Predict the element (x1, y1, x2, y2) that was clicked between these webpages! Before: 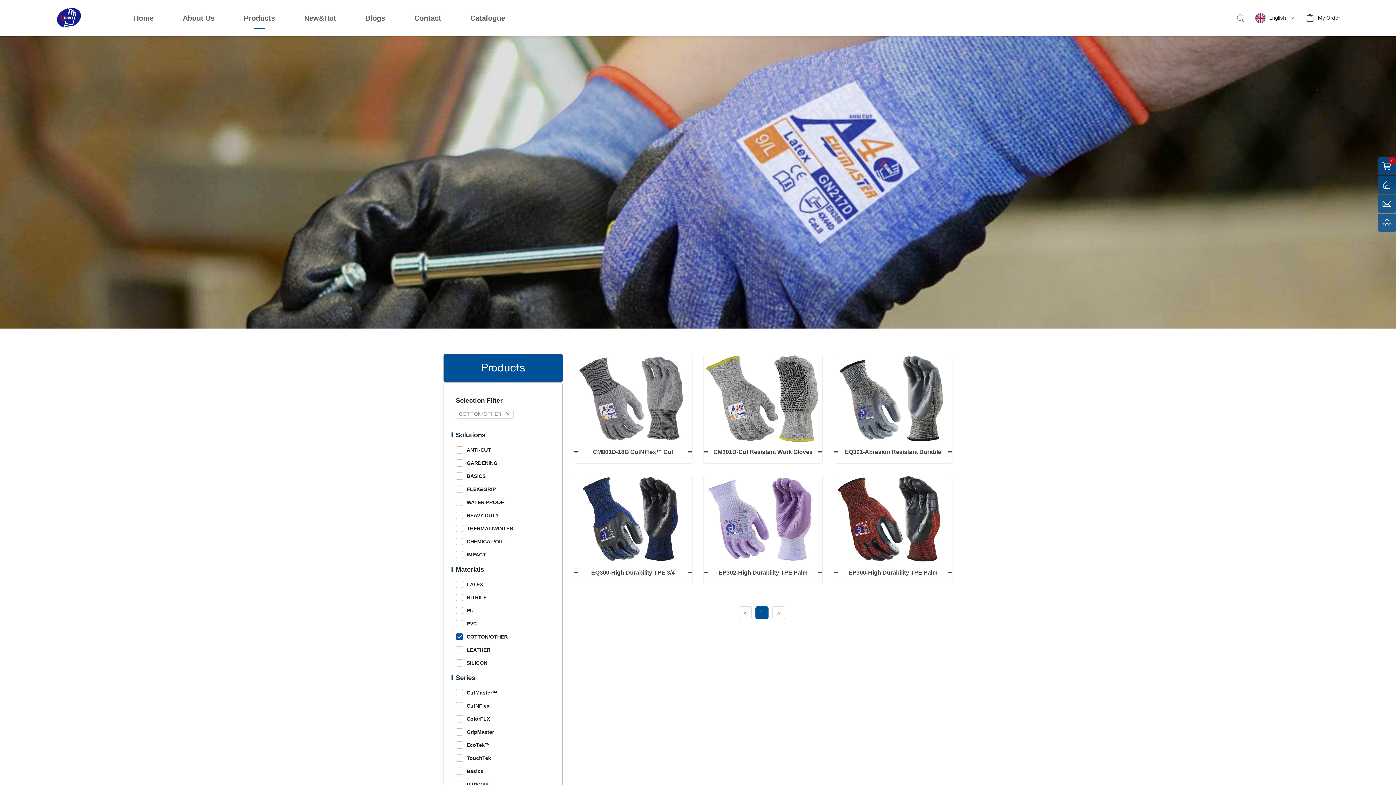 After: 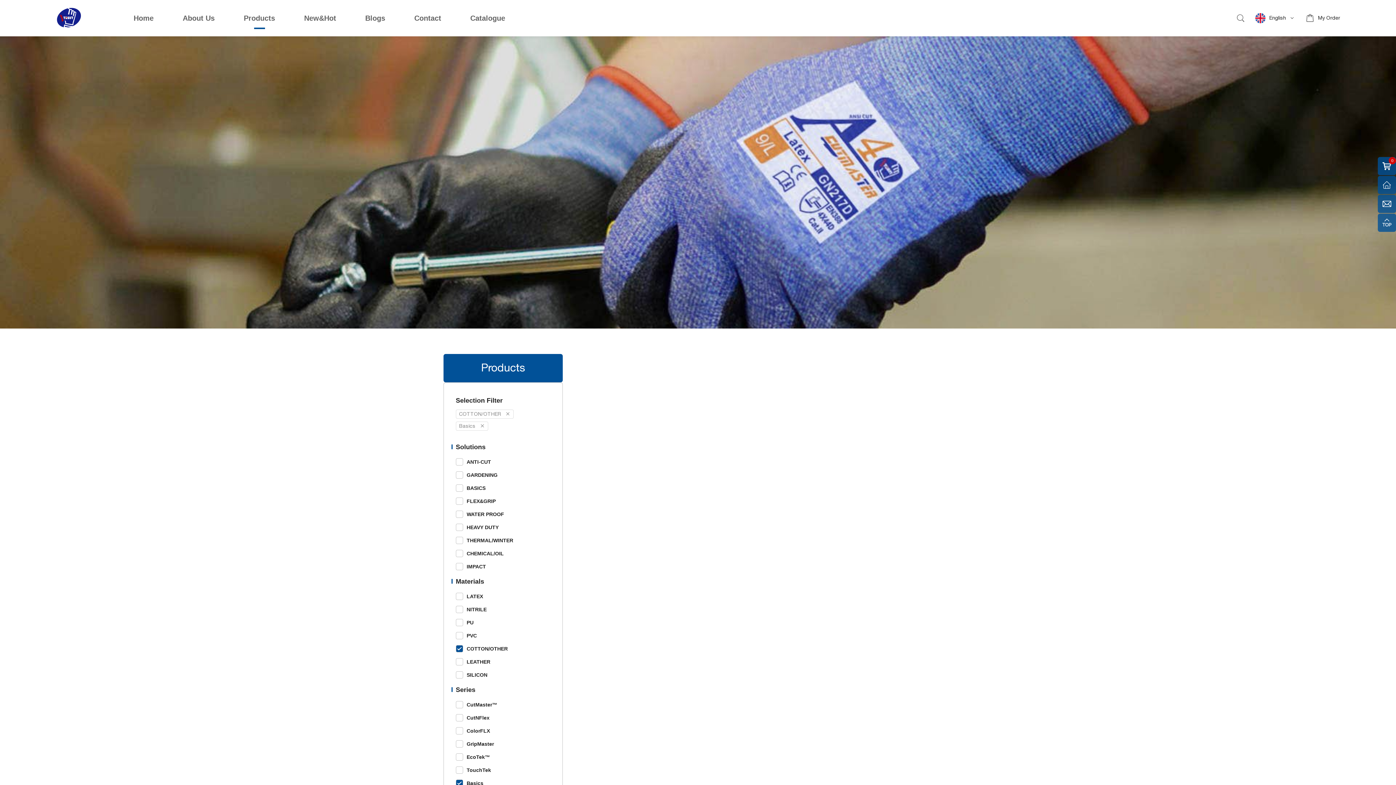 Action: bbox: (455, 768, 550, 775) label: Basics